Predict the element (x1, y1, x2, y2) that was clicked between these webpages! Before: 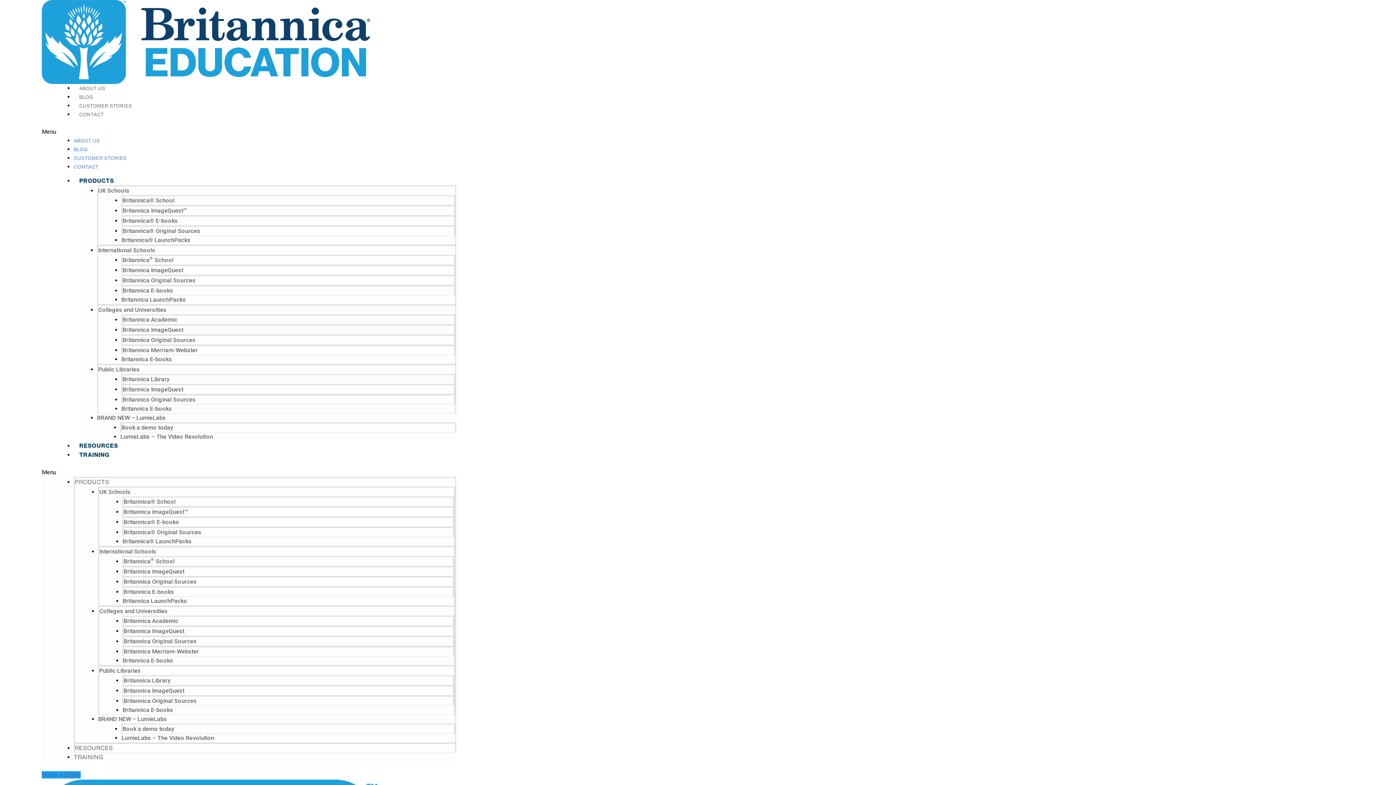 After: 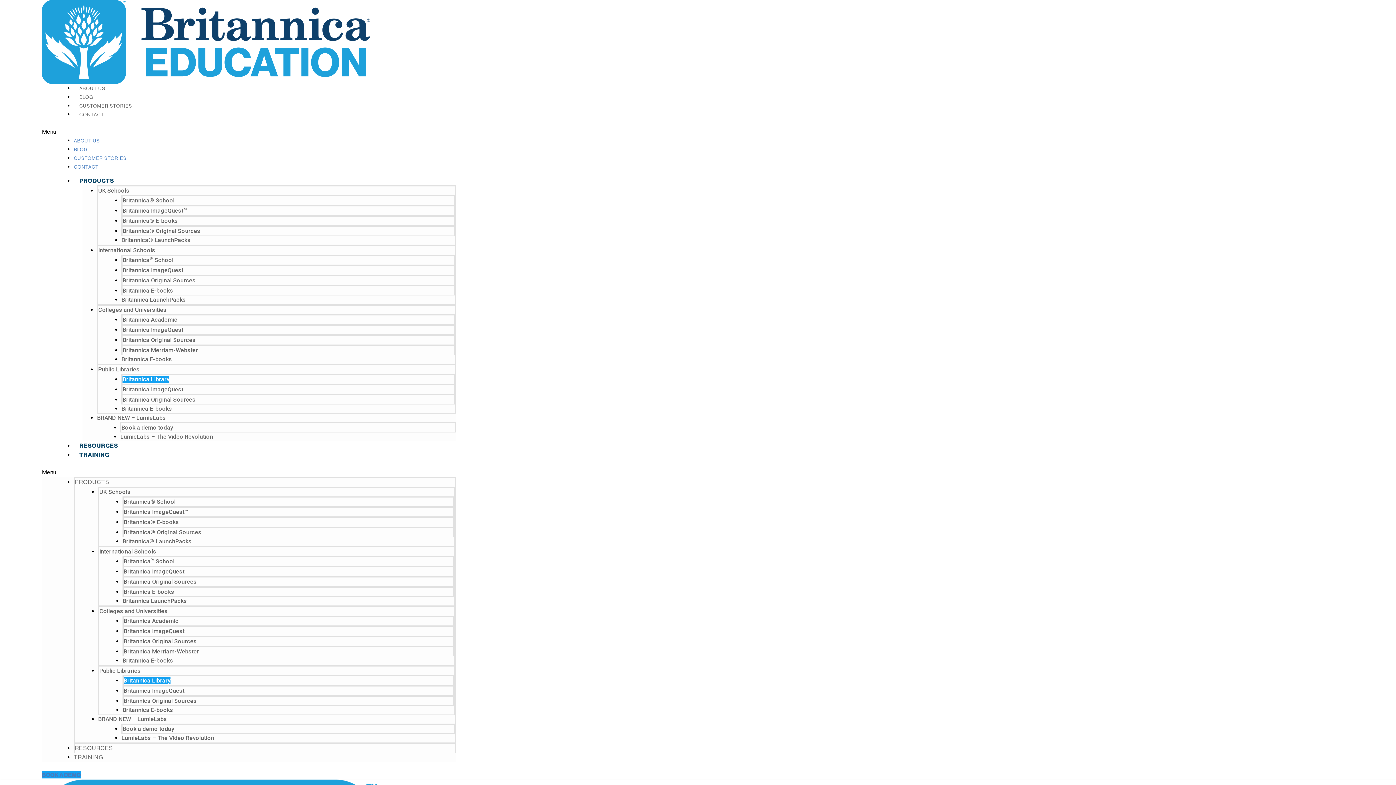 Action: bbox: (98, 366, 139, 373) label: Public Libraries